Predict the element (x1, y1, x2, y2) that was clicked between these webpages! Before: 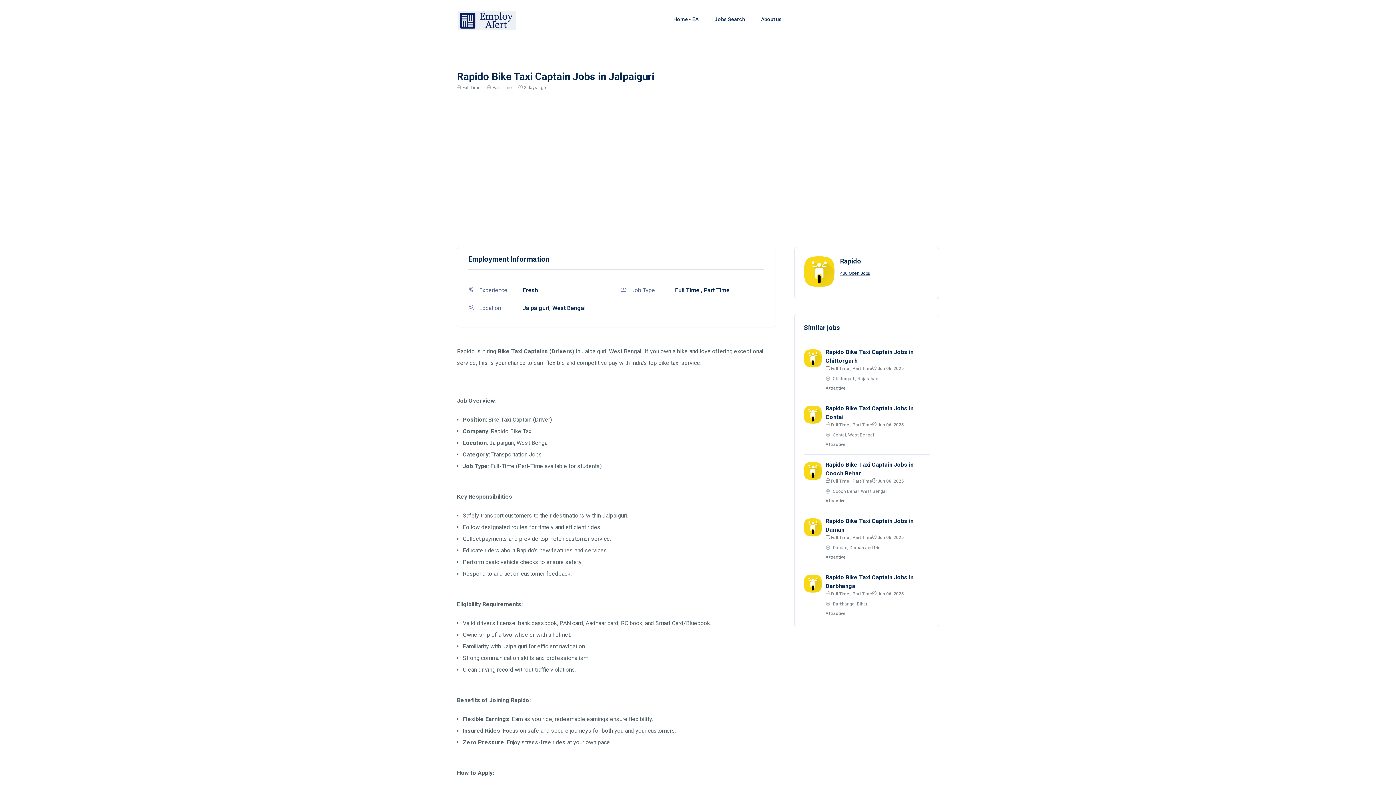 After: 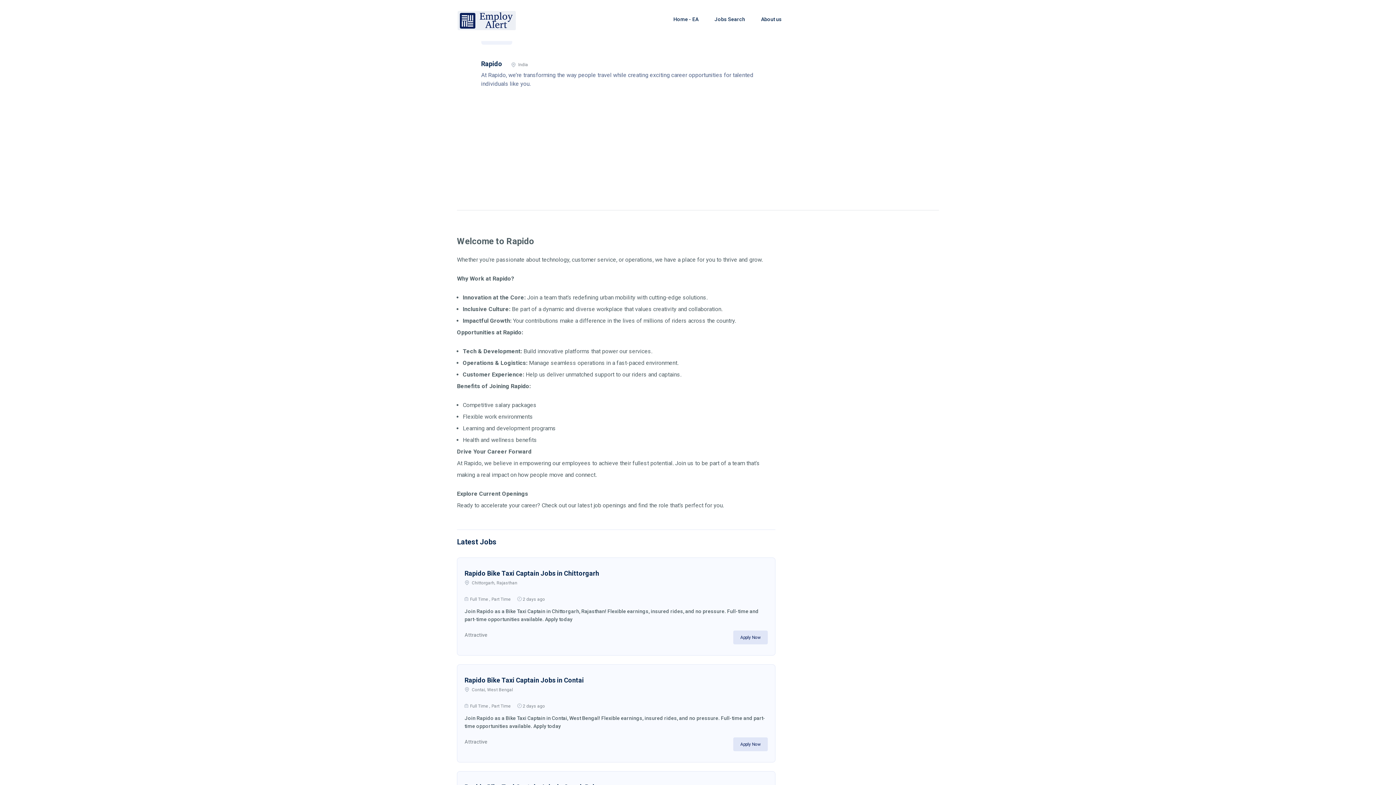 Action: bbox: (804, 588, 822, 594)